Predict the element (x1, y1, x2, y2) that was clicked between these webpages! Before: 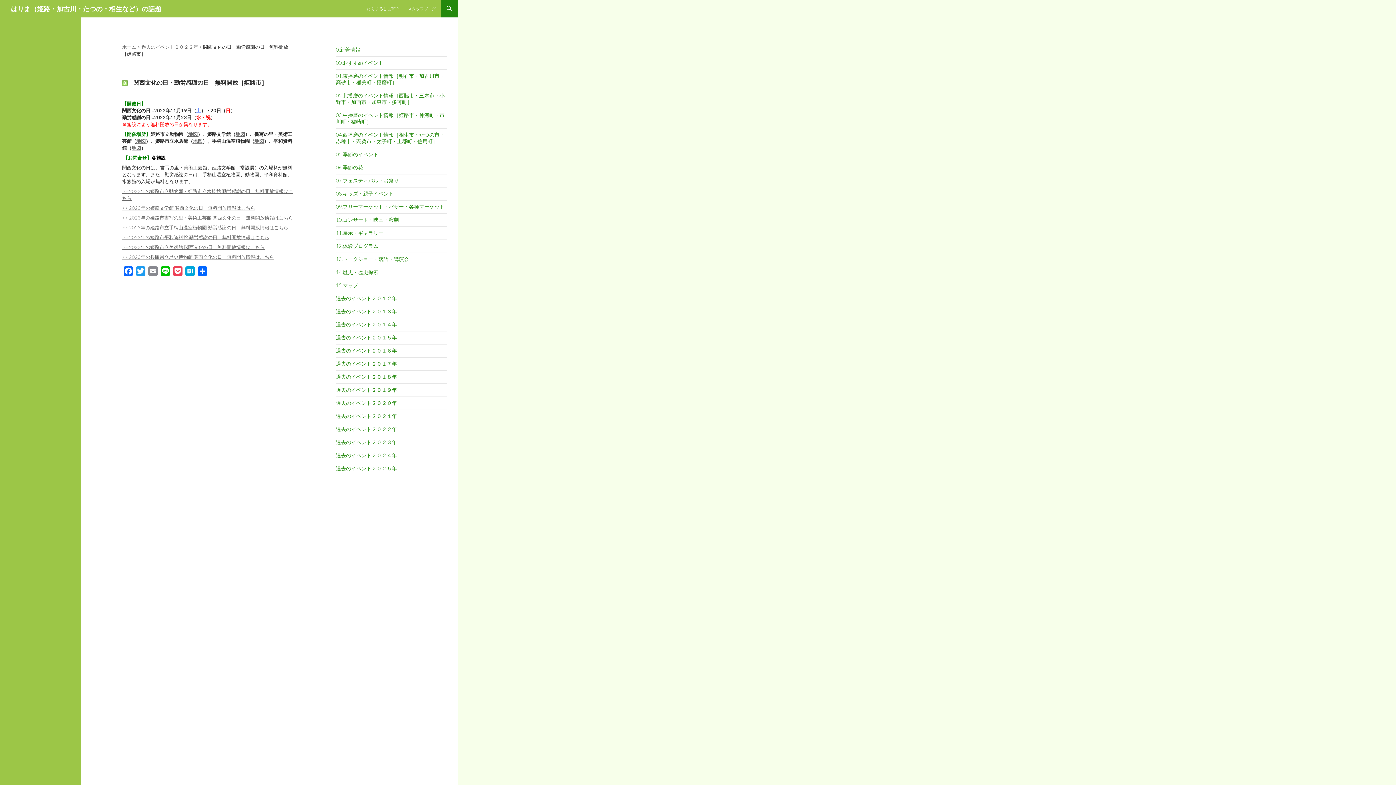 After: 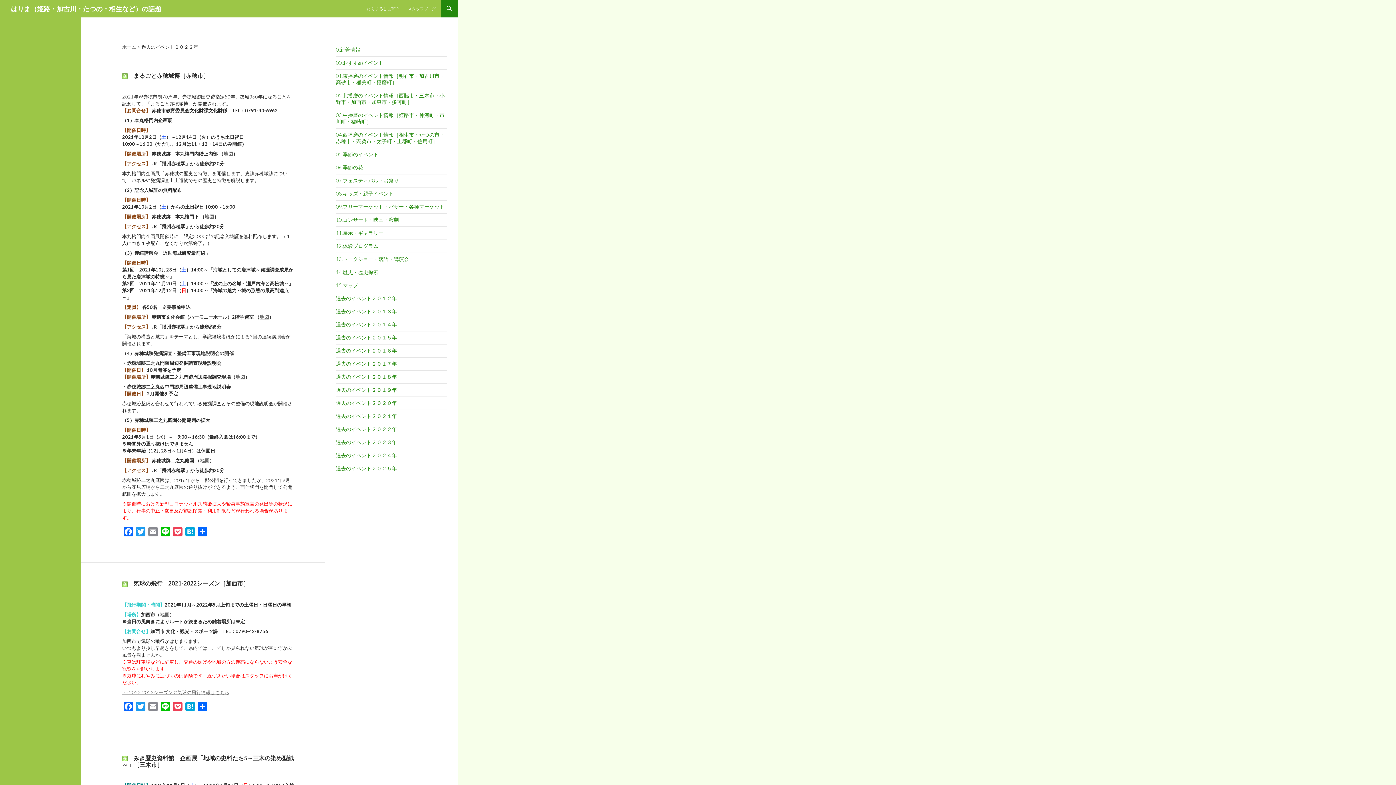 Action: label: 過去のイベント２０２２年 bbox: (141, 44, 198, 49)